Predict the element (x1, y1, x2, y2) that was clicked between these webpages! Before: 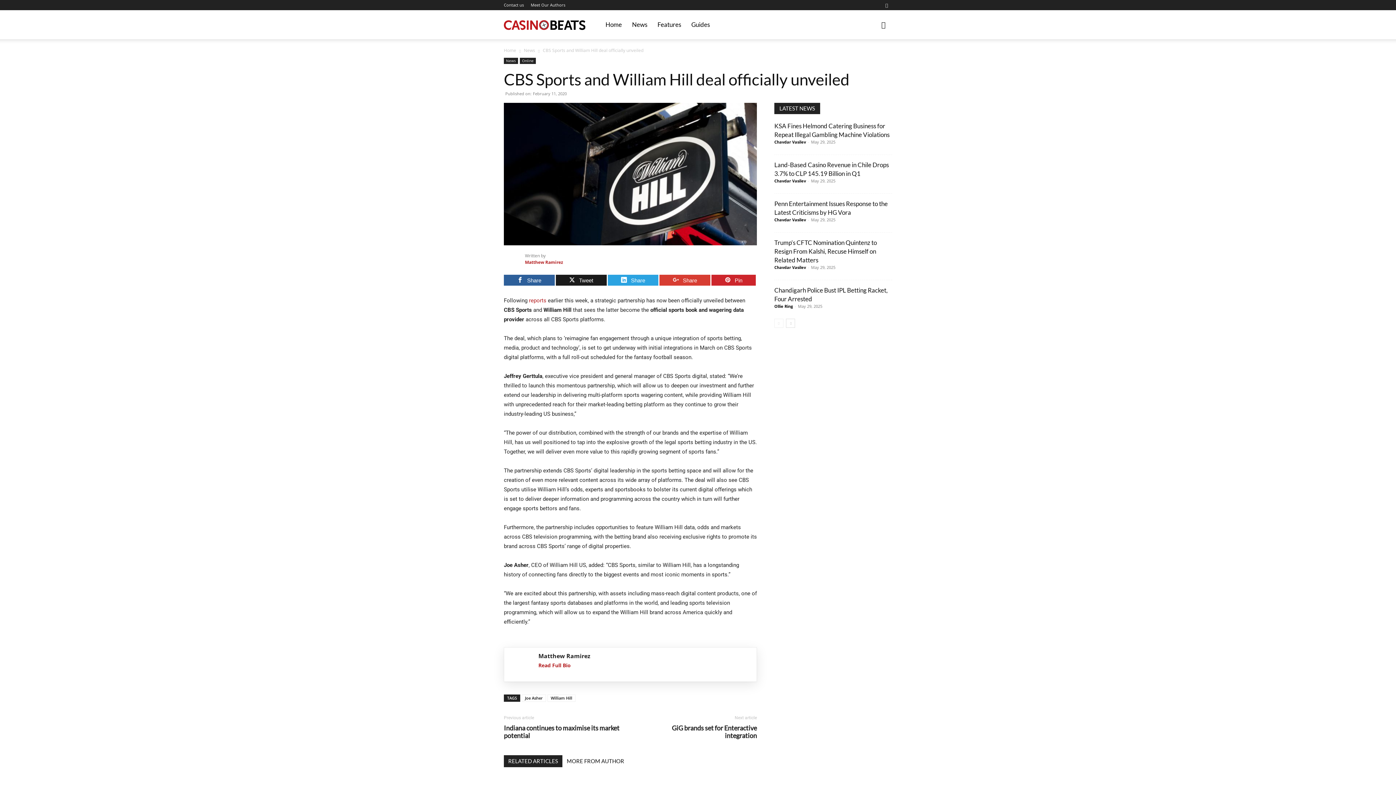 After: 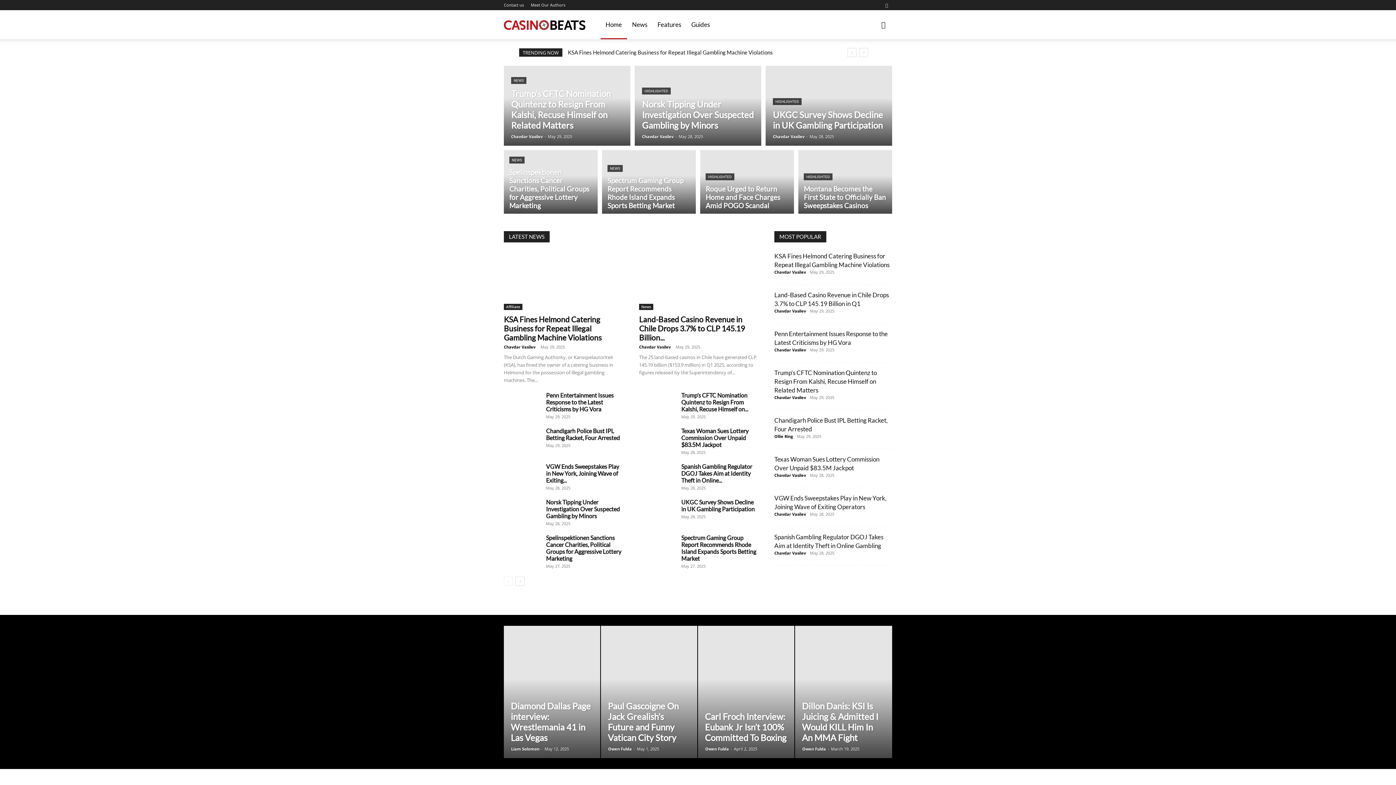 Action: bbox: (504, 47, 516, 53) label: Home